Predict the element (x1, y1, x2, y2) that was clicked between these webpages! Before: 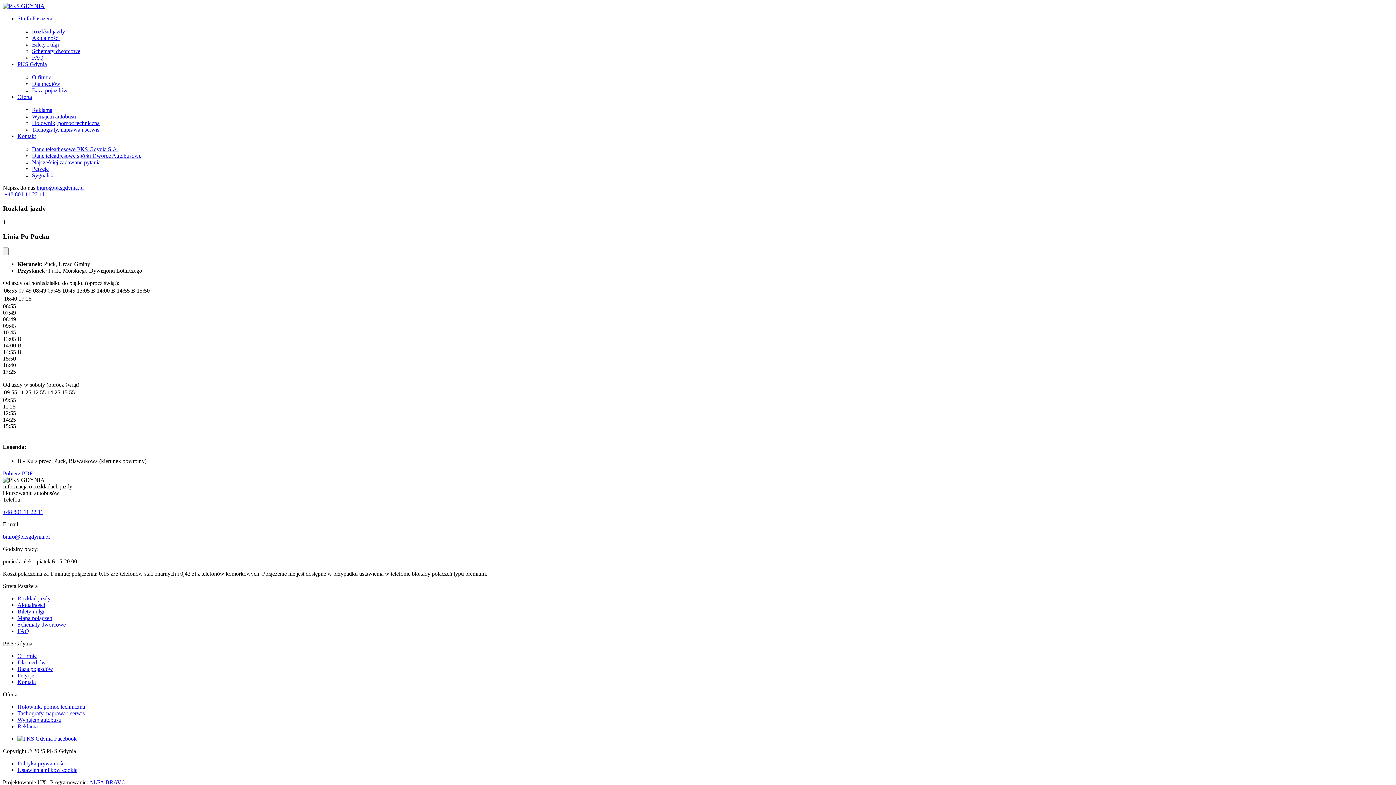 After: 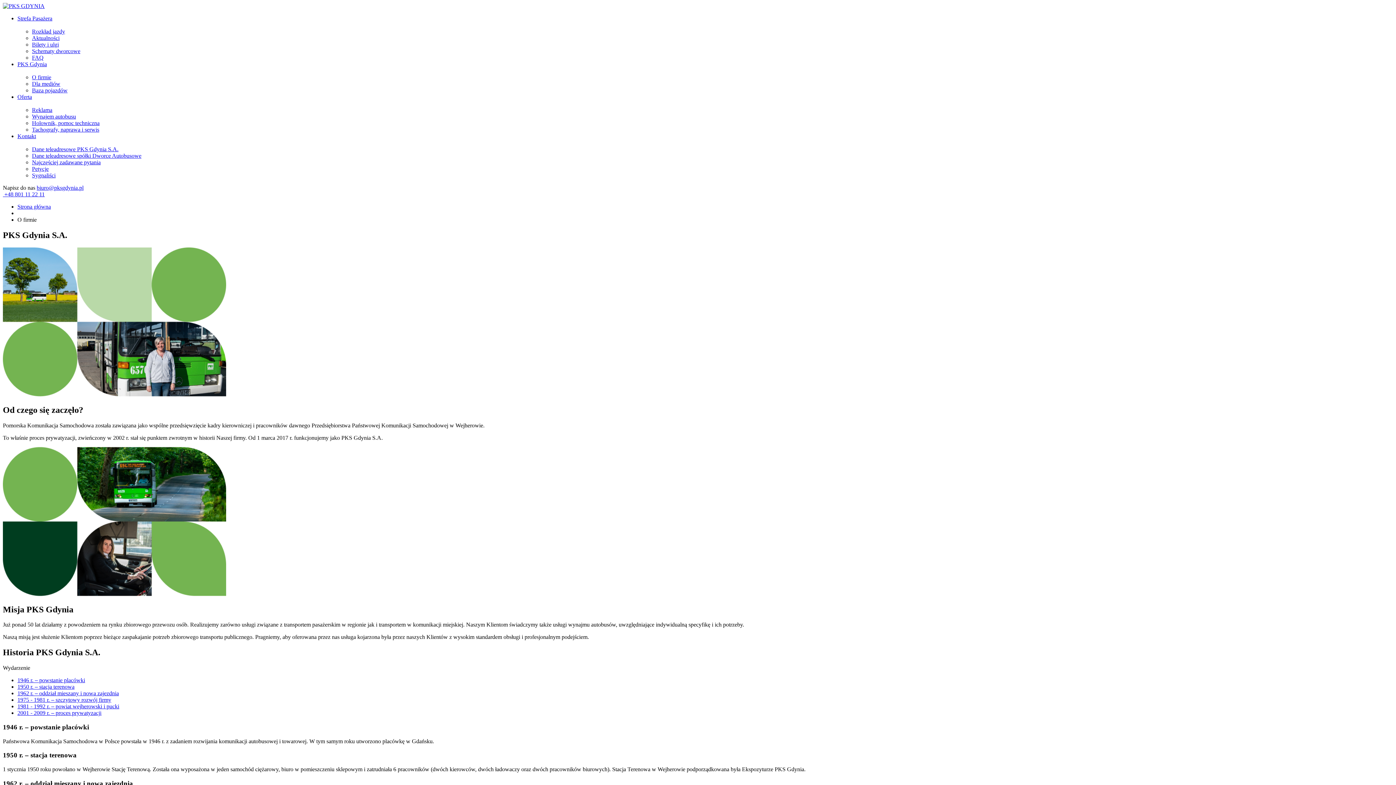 Action: bbox: (17, 61, 46, 67) label: PKS Gdynia